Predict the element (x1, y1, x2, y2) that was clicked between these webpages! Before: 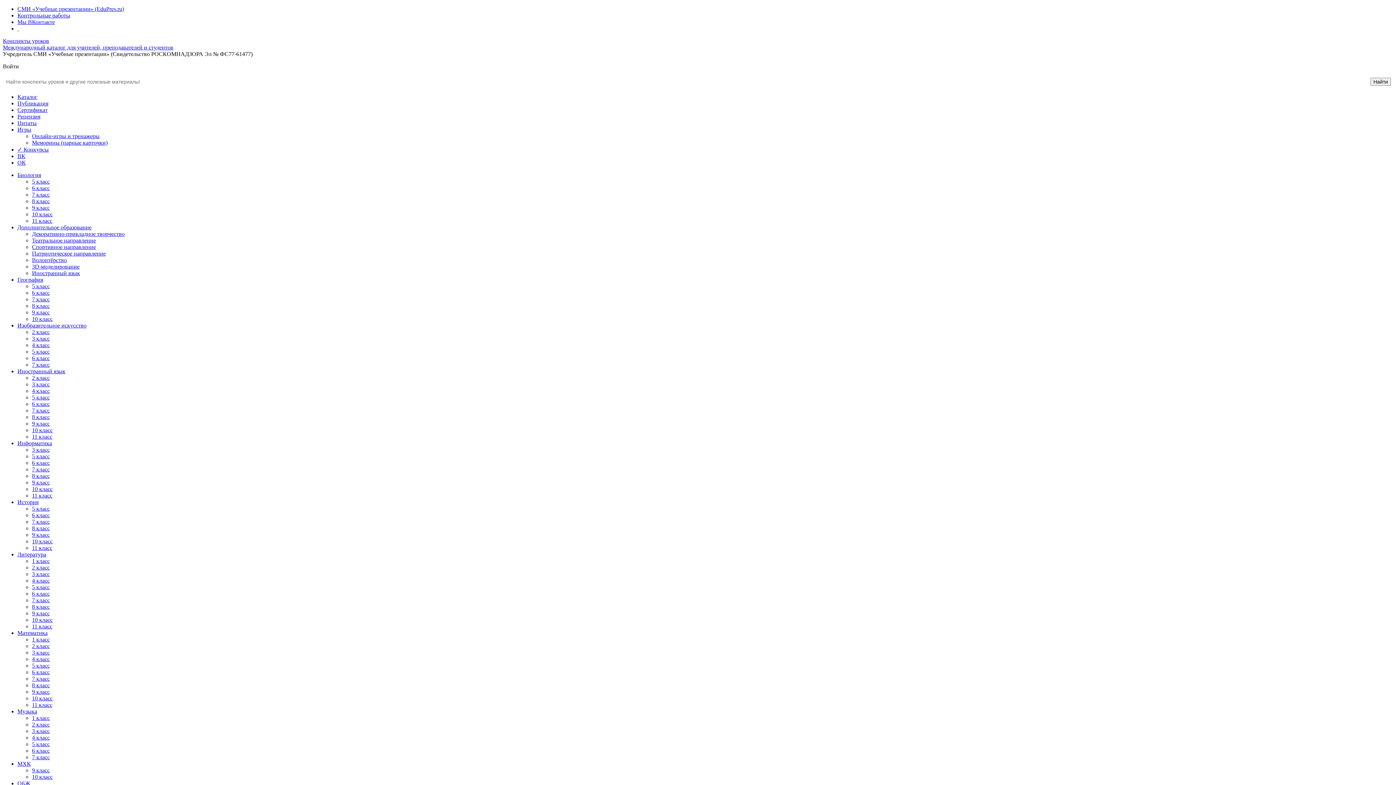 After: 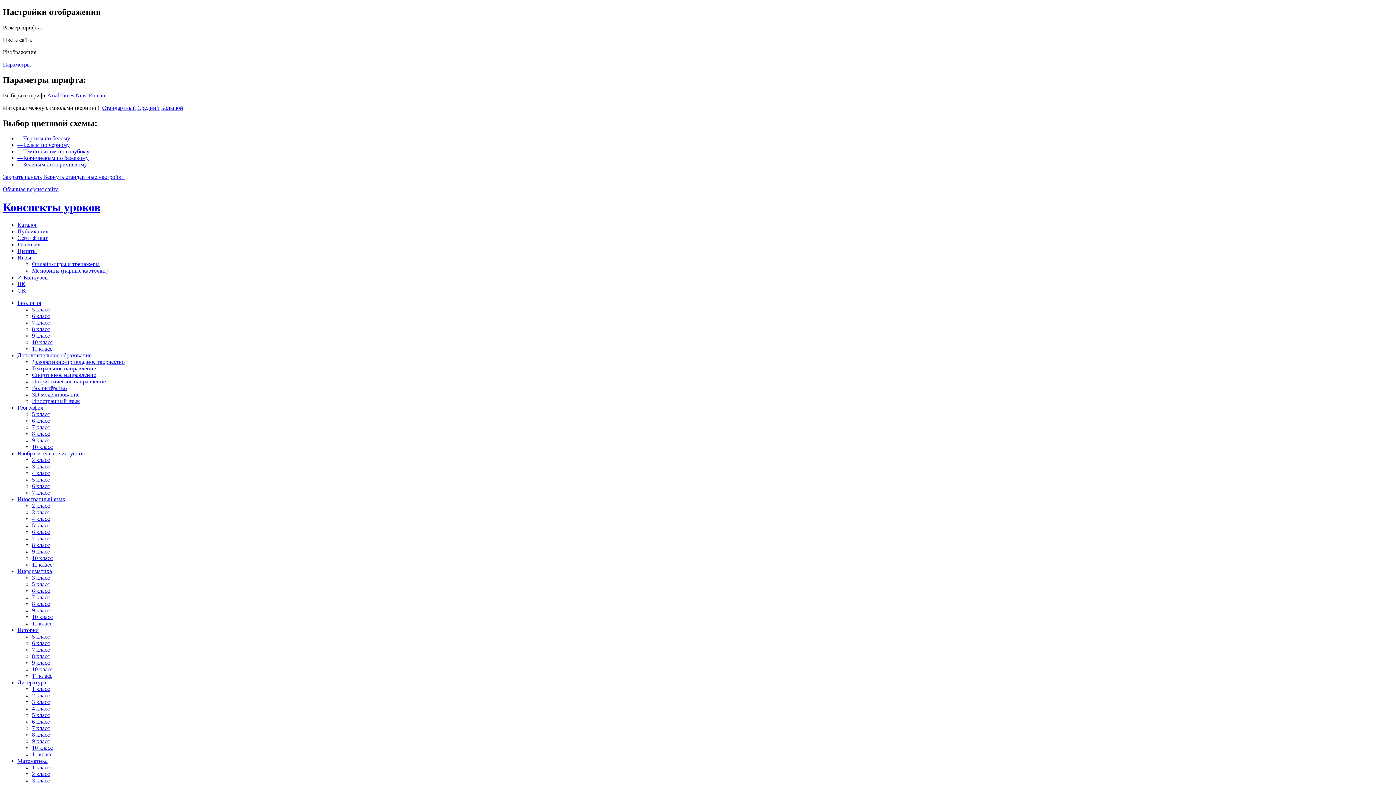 Action: label:   bbox: (17, 25, 18, 31)